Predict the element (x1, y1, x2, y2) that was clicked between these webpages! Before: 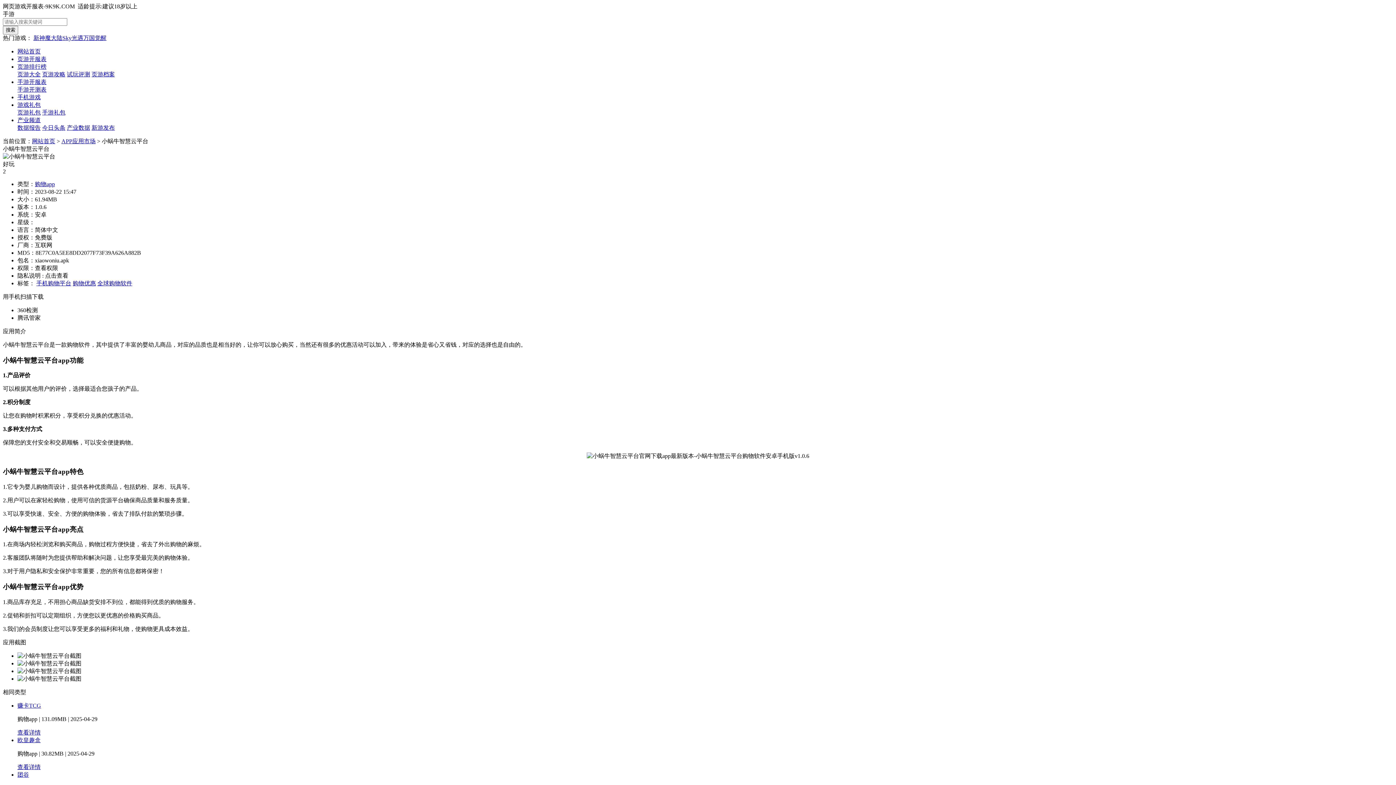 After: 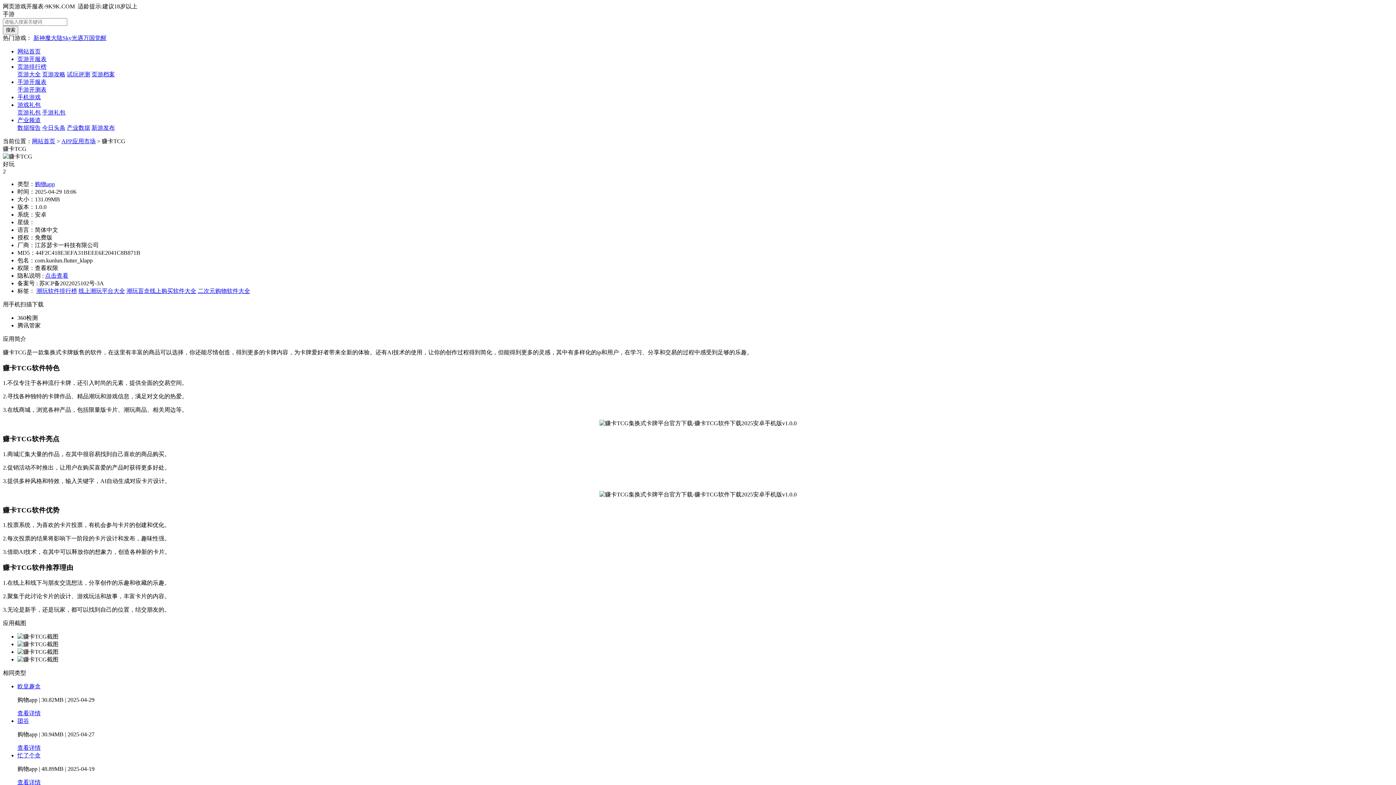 Action: label: 查看详情 bbox: (17, 729, 40, 735)